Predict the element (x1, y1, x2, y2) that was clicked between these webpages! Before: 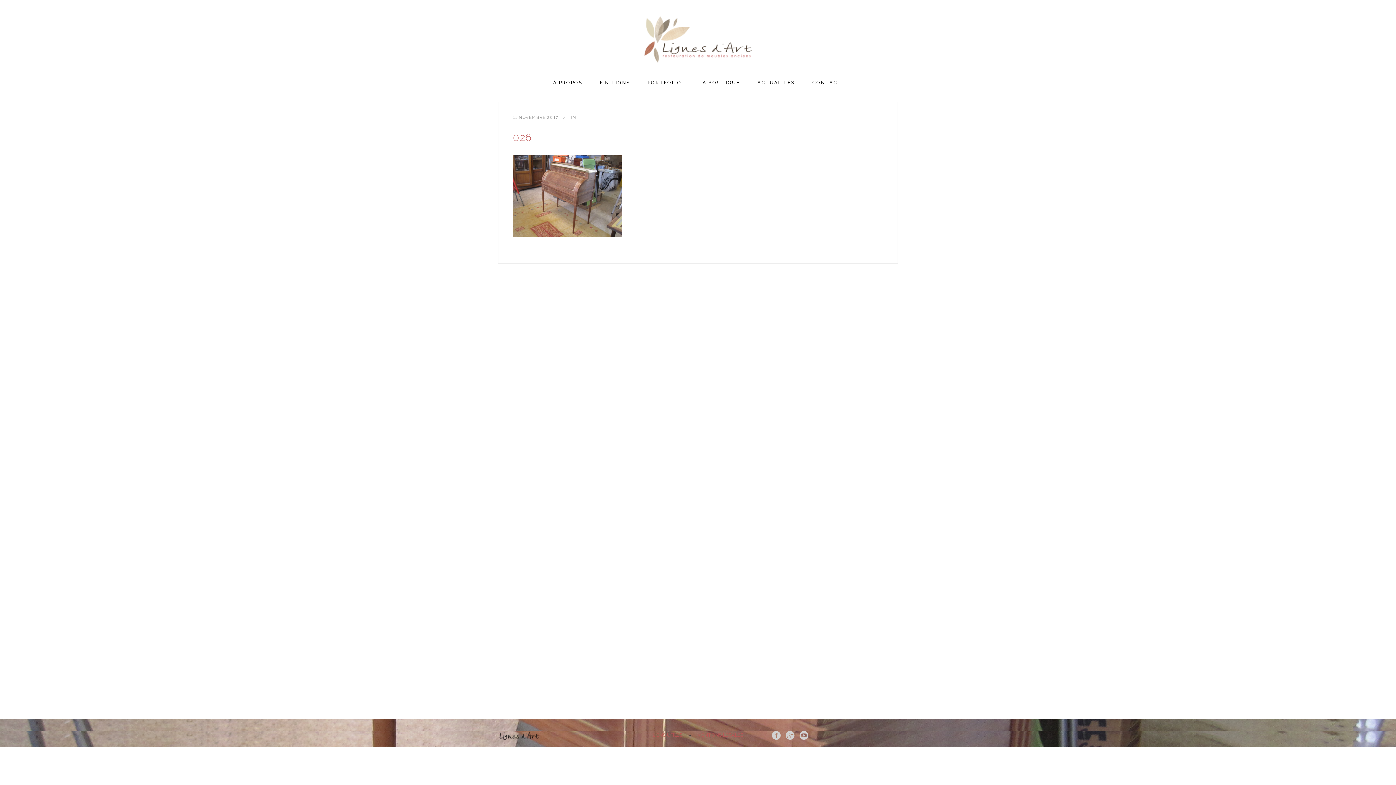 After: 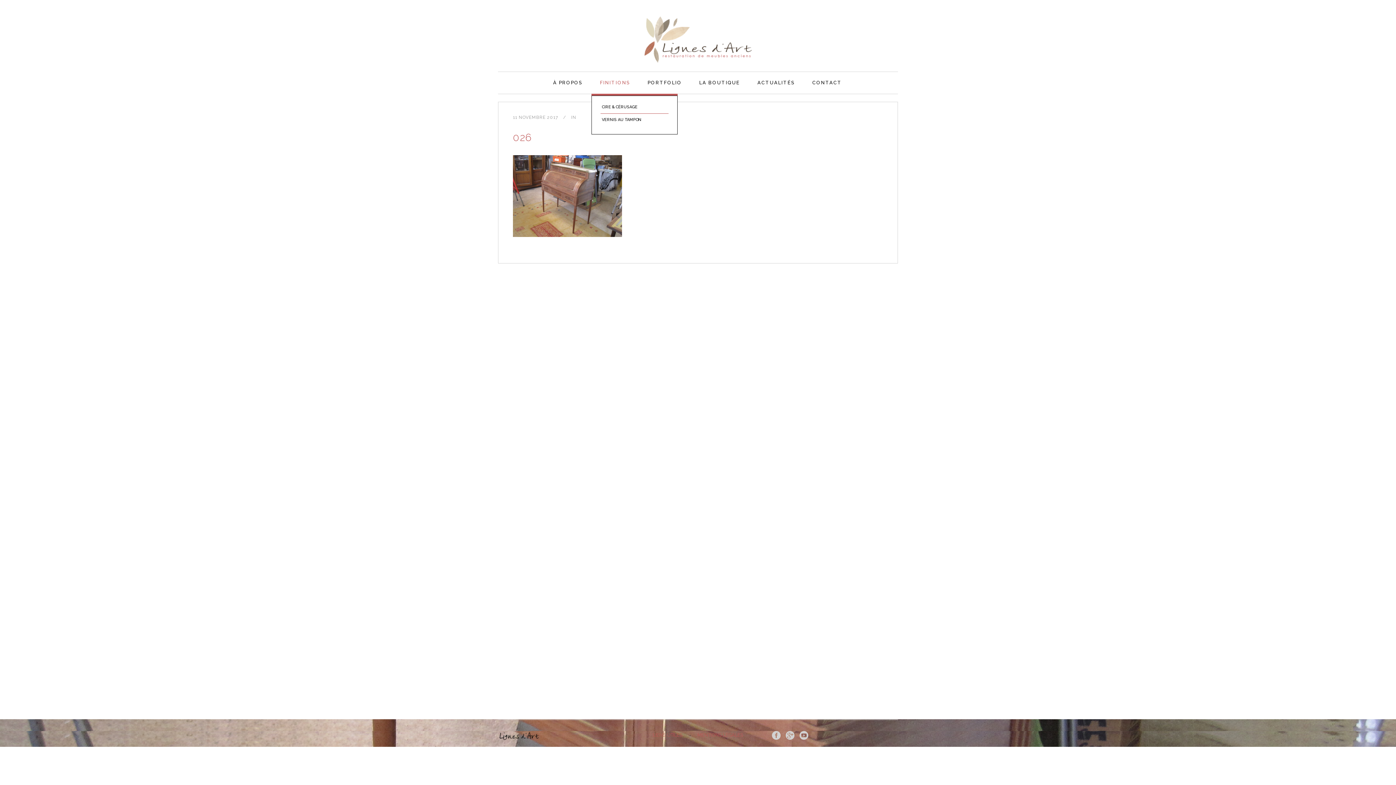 Action: label: FINITIONS bbox: (591, 72, 639, 93)